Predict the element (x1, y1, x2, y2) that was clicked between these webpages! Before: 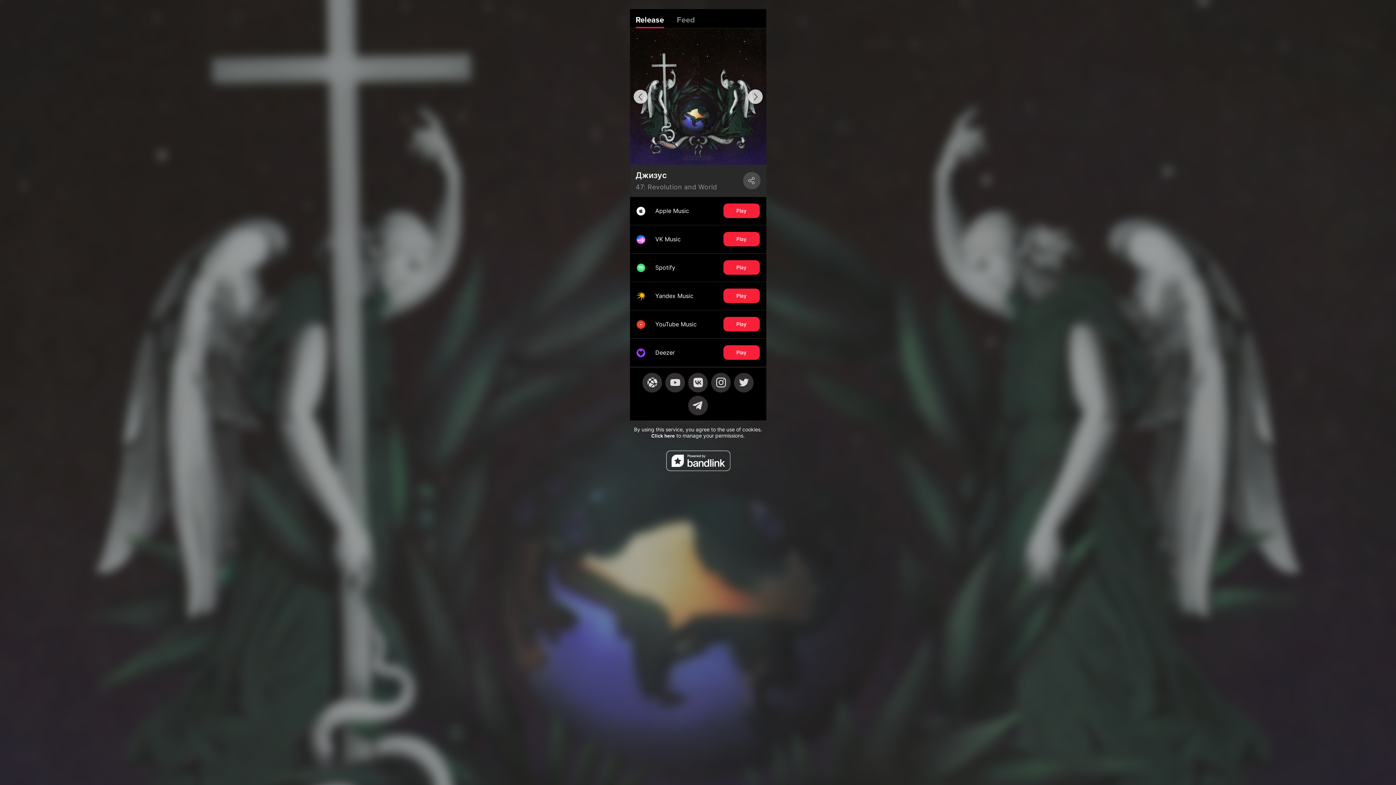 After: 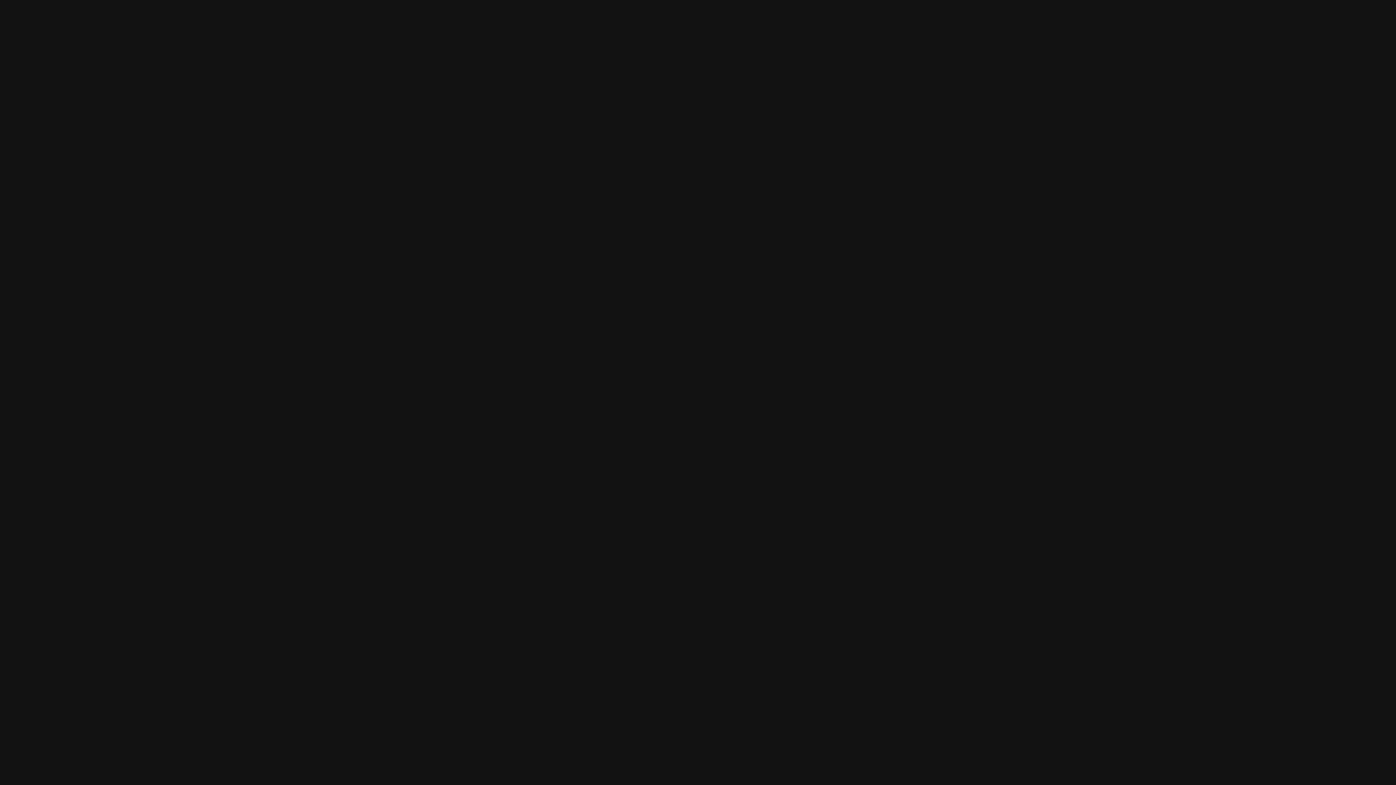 Action: bbox: (630, 253, 766, 281) label: Spotify
Play